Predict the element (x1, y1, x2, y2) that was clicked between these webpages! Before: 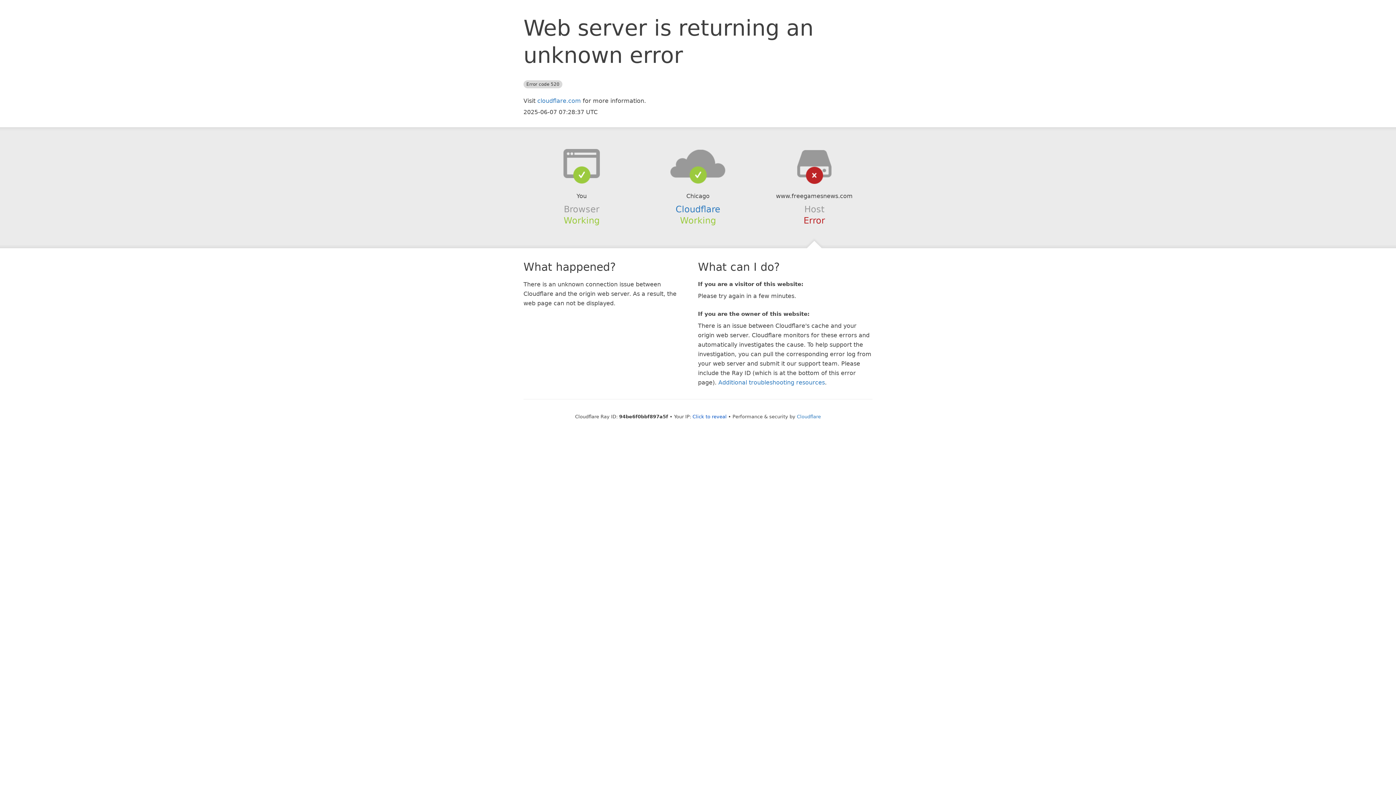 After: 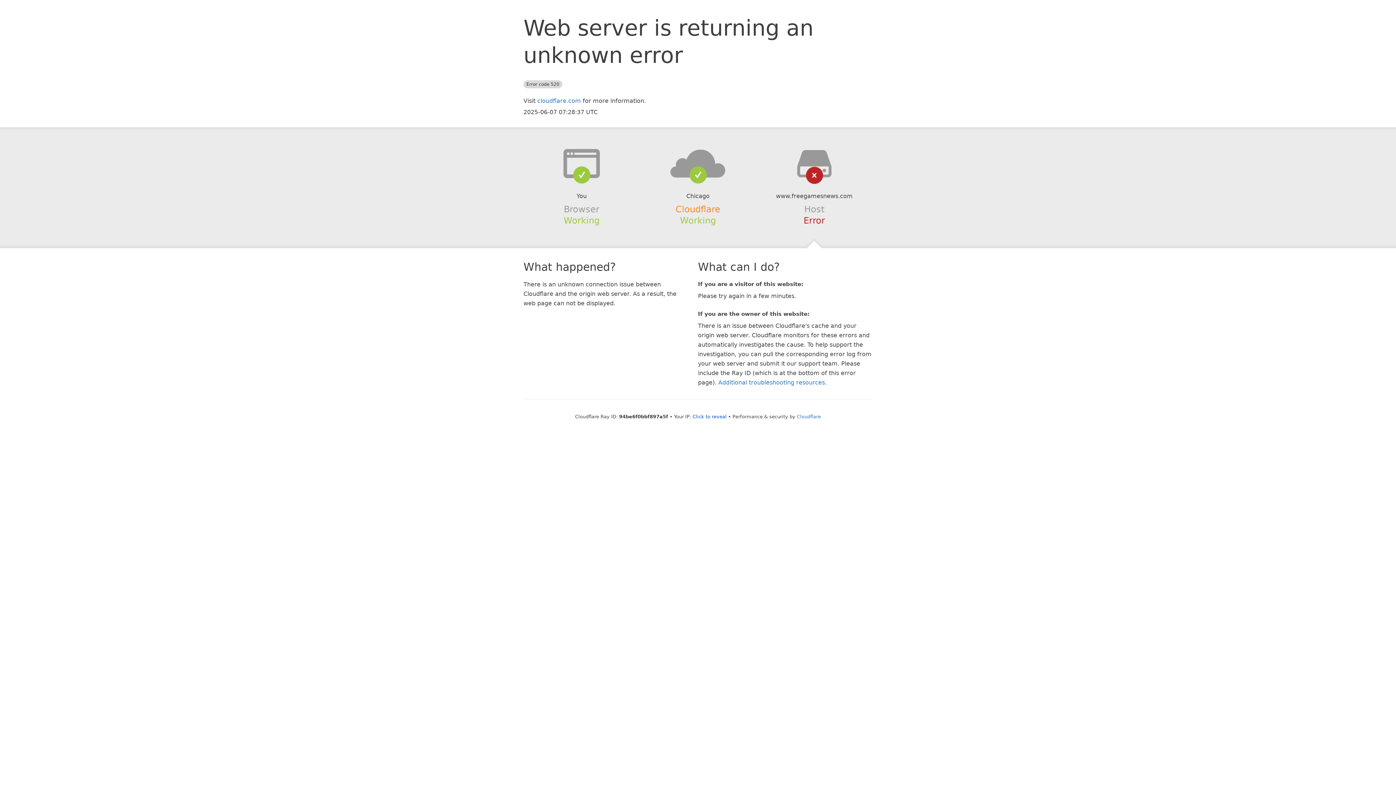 Action: bbox: (675, 204, 720, 214) label: Cloudflare